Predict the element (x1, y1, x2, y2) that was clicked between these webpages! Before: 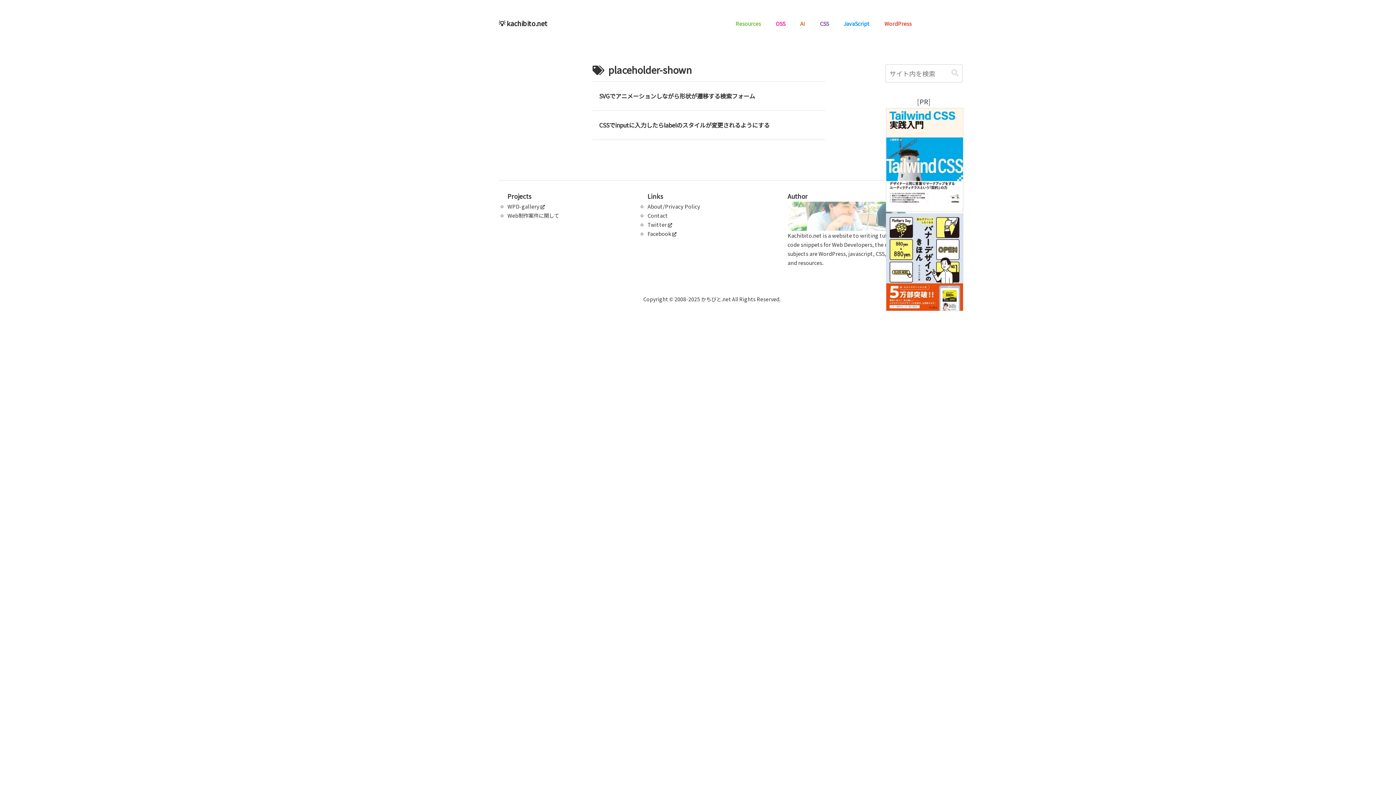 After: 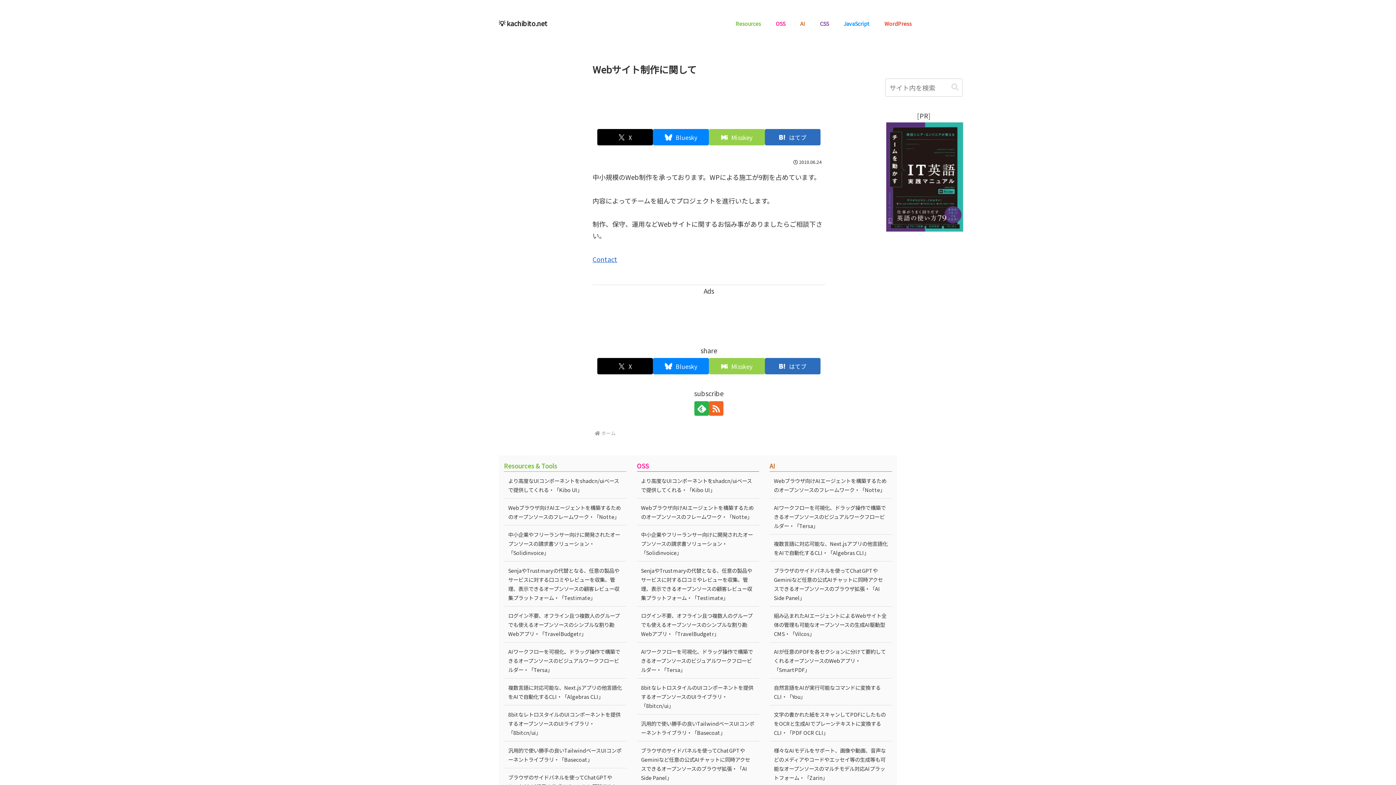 Action: bbox: (507, 211, 559, 219) label: Web制作案件に関して